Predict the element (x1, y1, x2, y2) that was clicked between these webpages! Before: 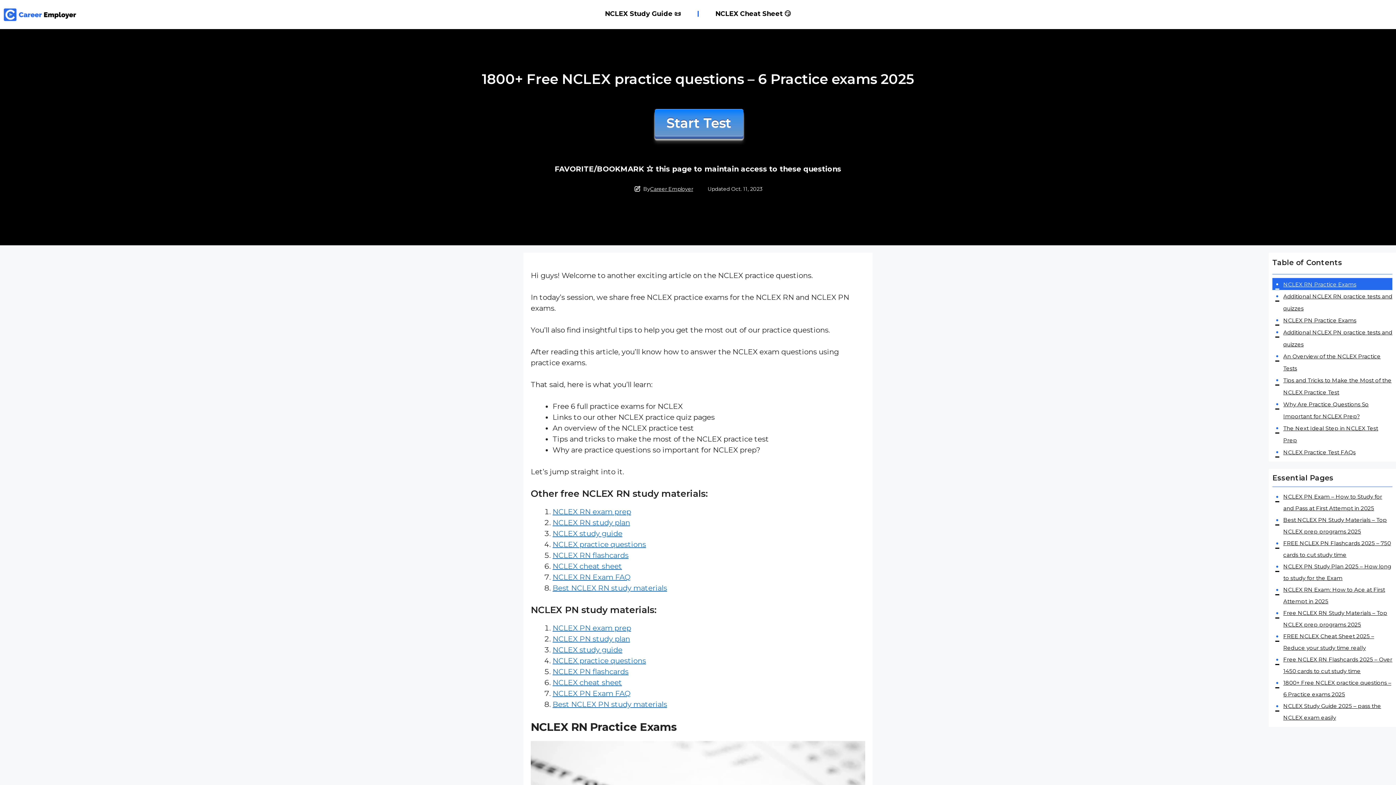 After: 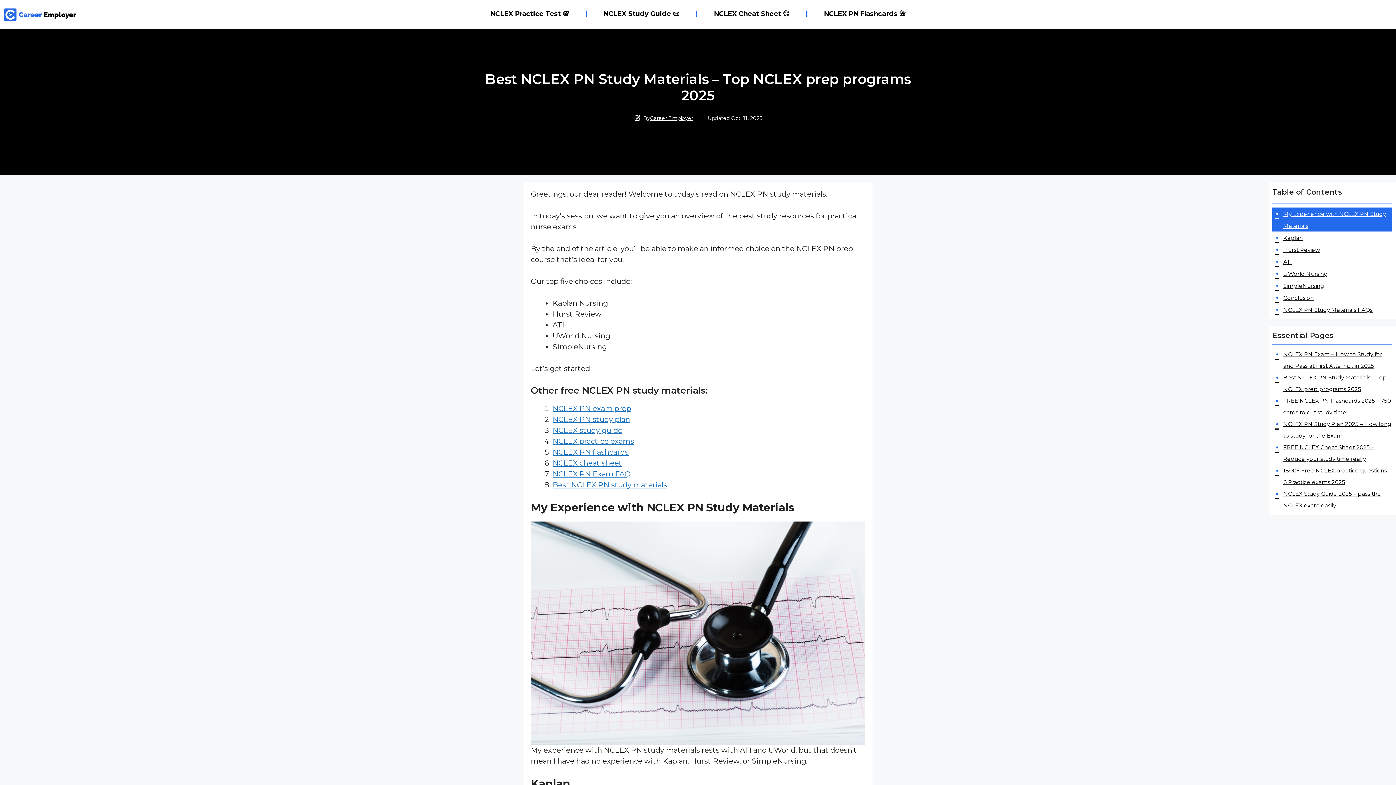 Action: bbox: (552, 700, 667, 709) label: Best NCLEX PN study materials